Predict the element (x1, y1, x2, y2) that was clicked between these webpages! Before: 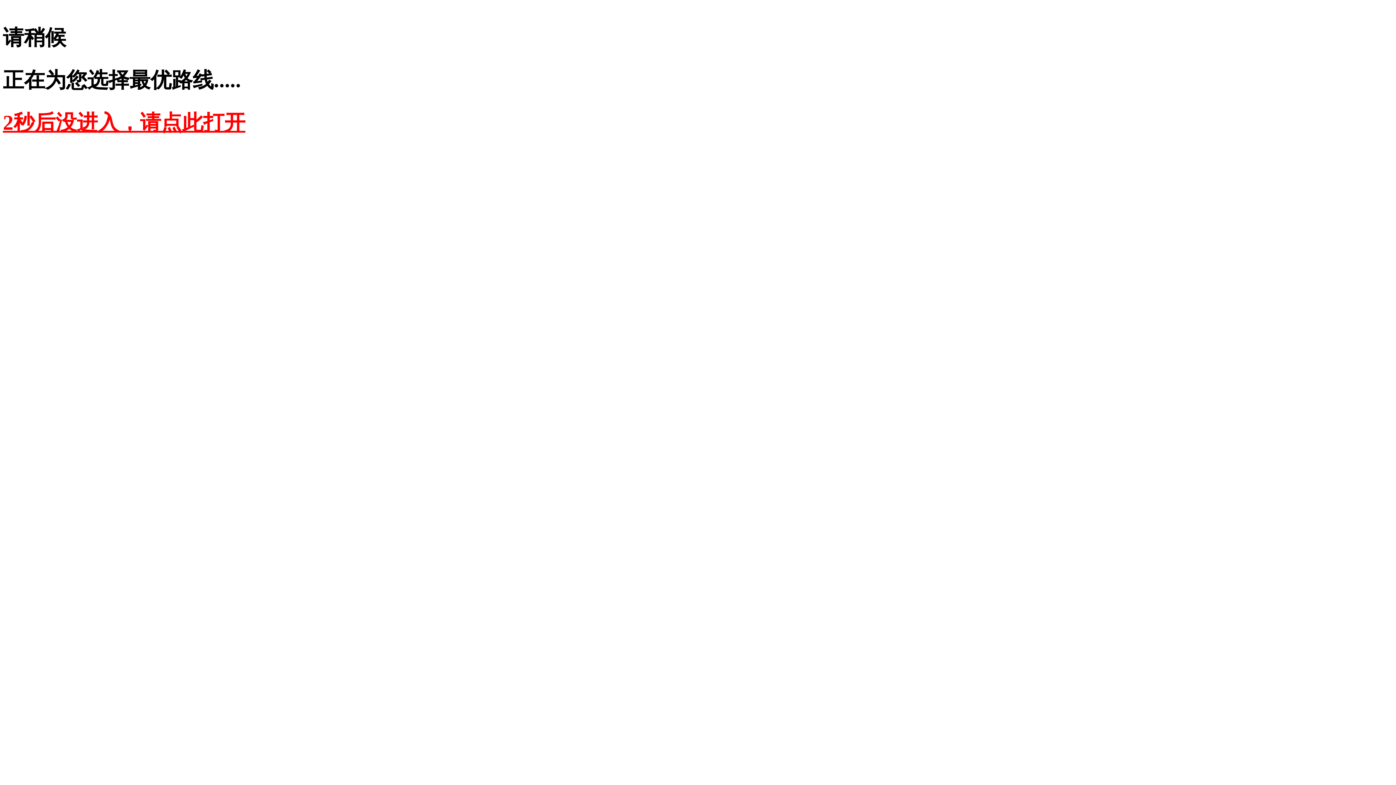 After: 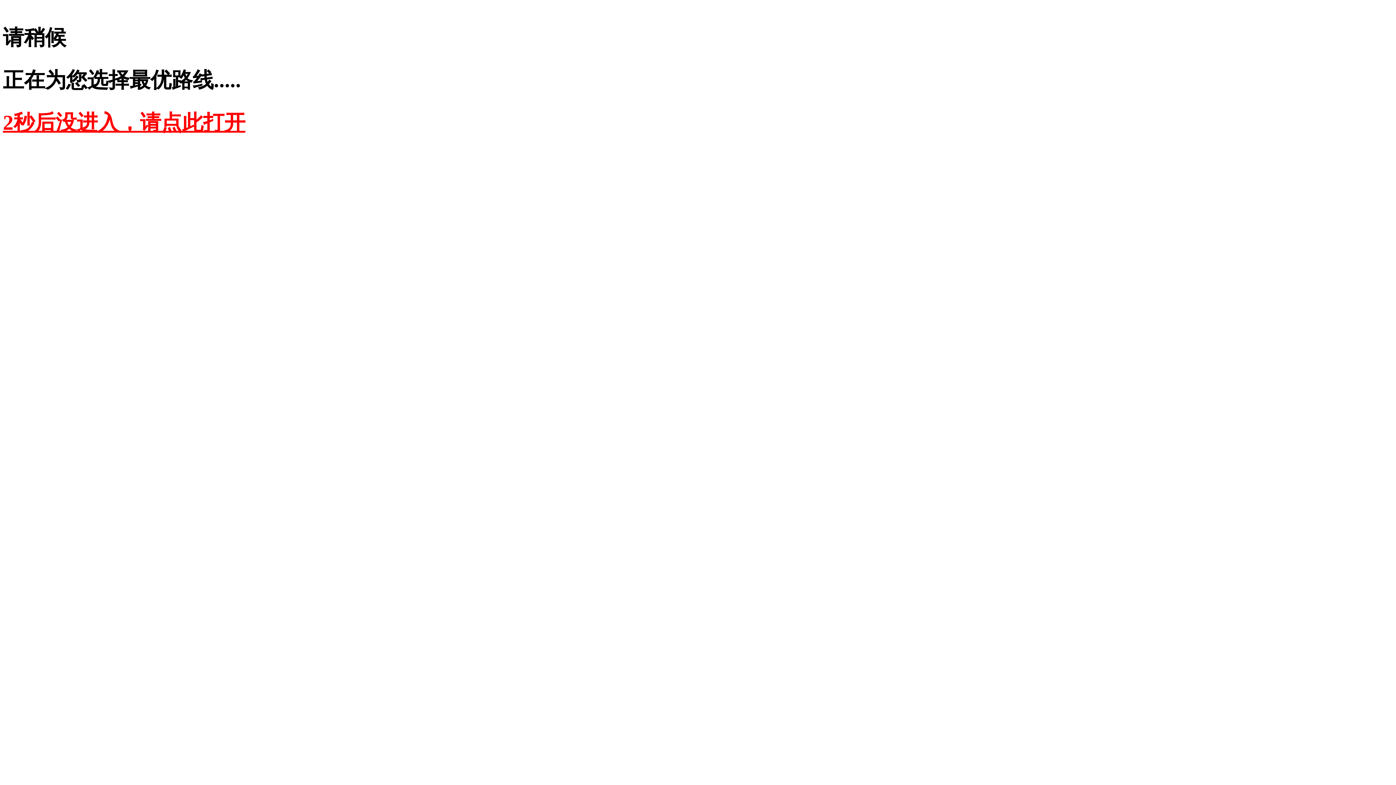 Action: bbox: (2, 110, 245, 134) label: 2秒后没进入，请点此打开